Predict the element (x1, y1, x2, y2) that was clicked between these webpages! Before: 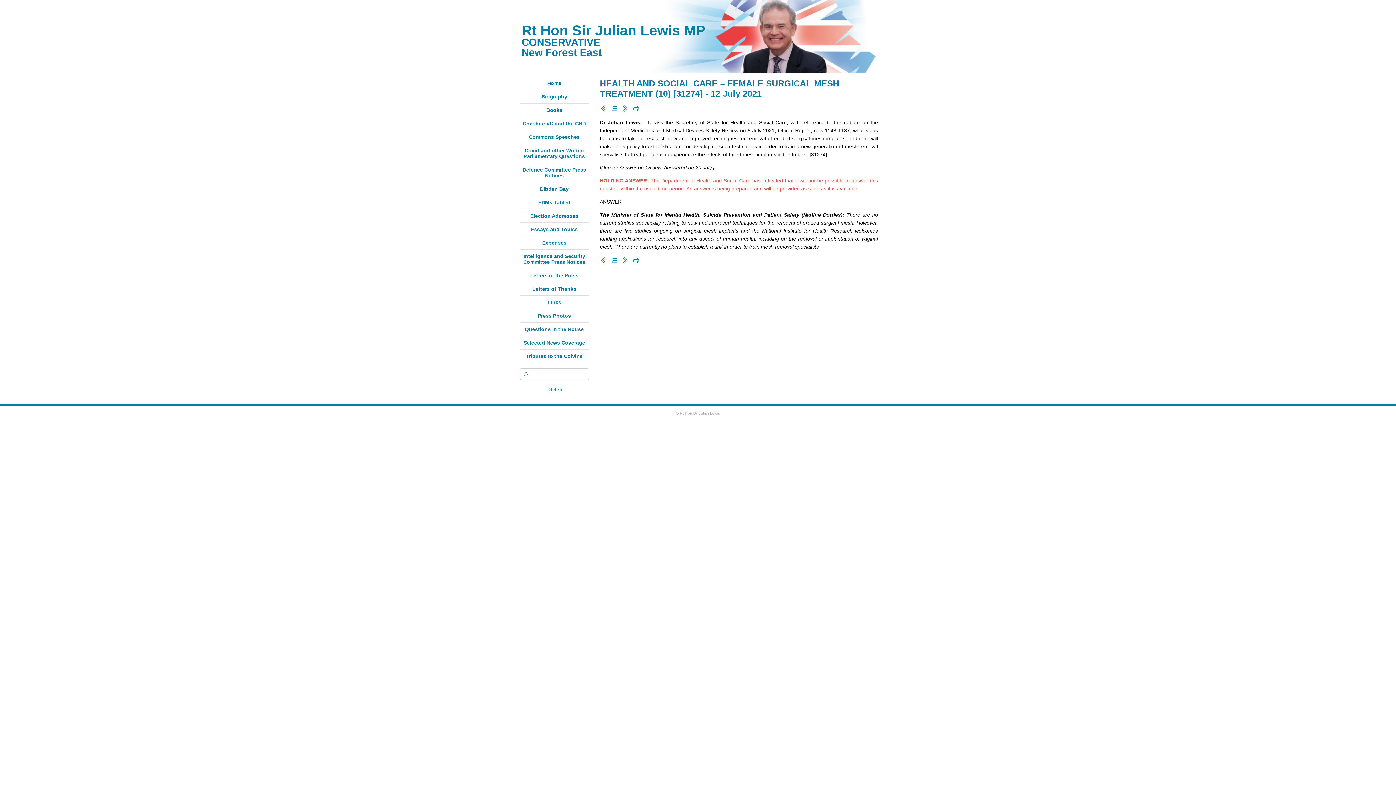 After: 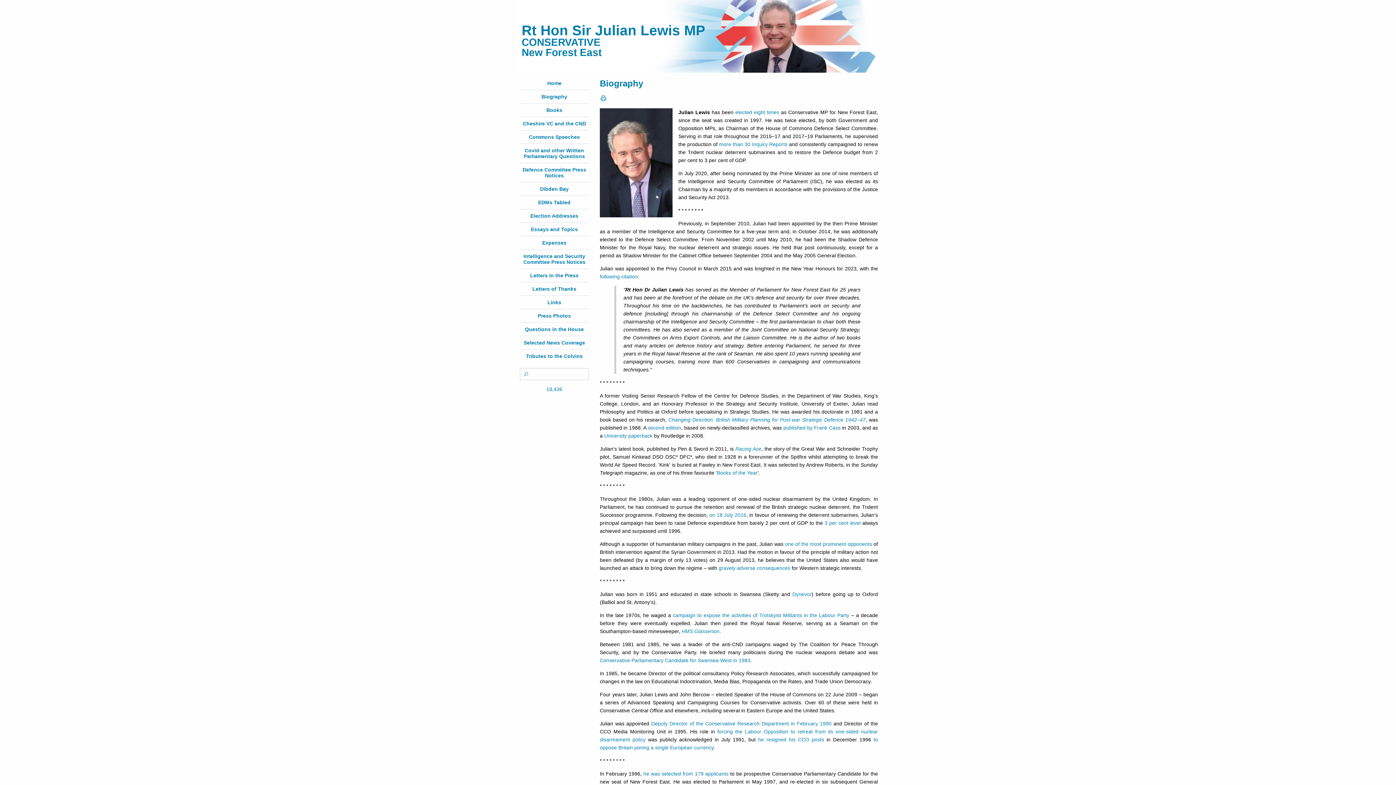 Action: label: Biography bbox: (541, 93, 567, 99)